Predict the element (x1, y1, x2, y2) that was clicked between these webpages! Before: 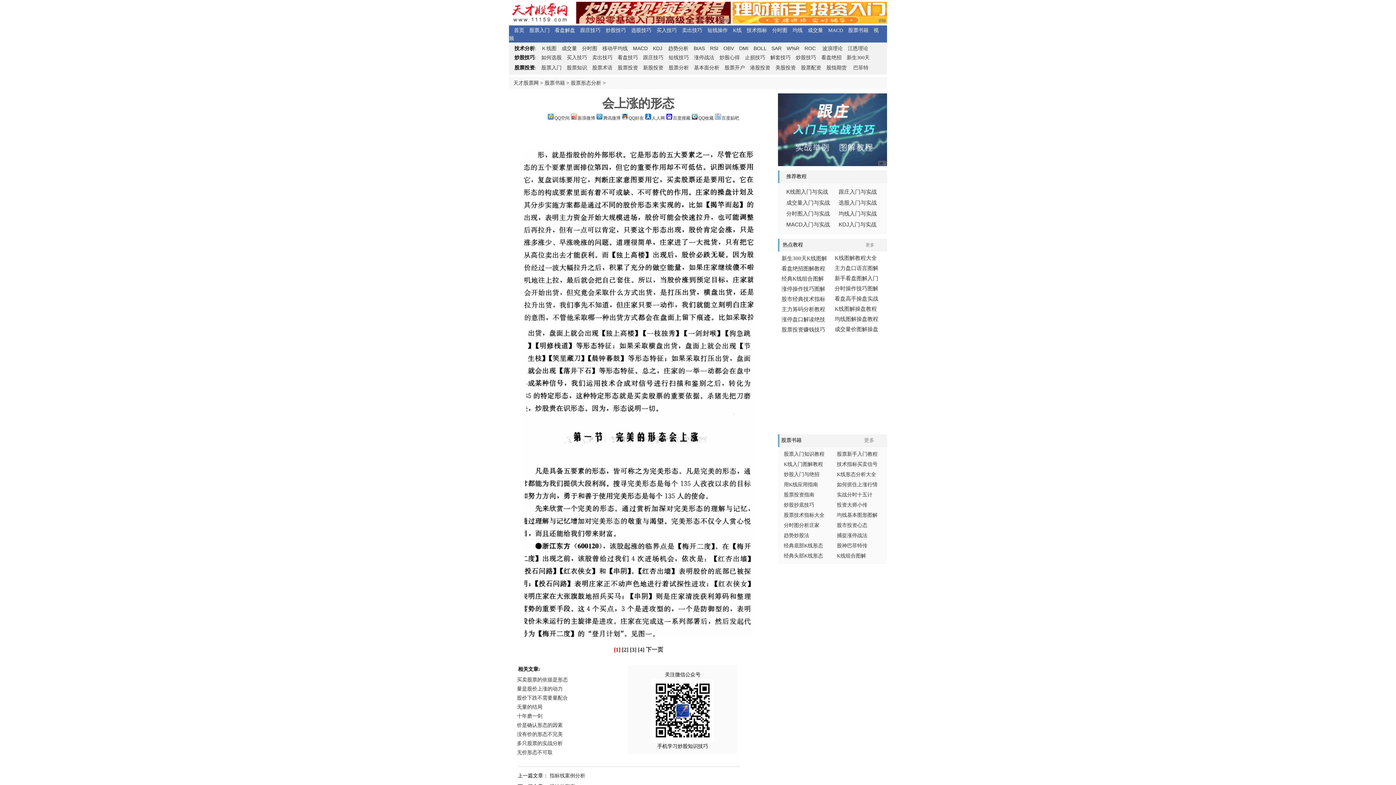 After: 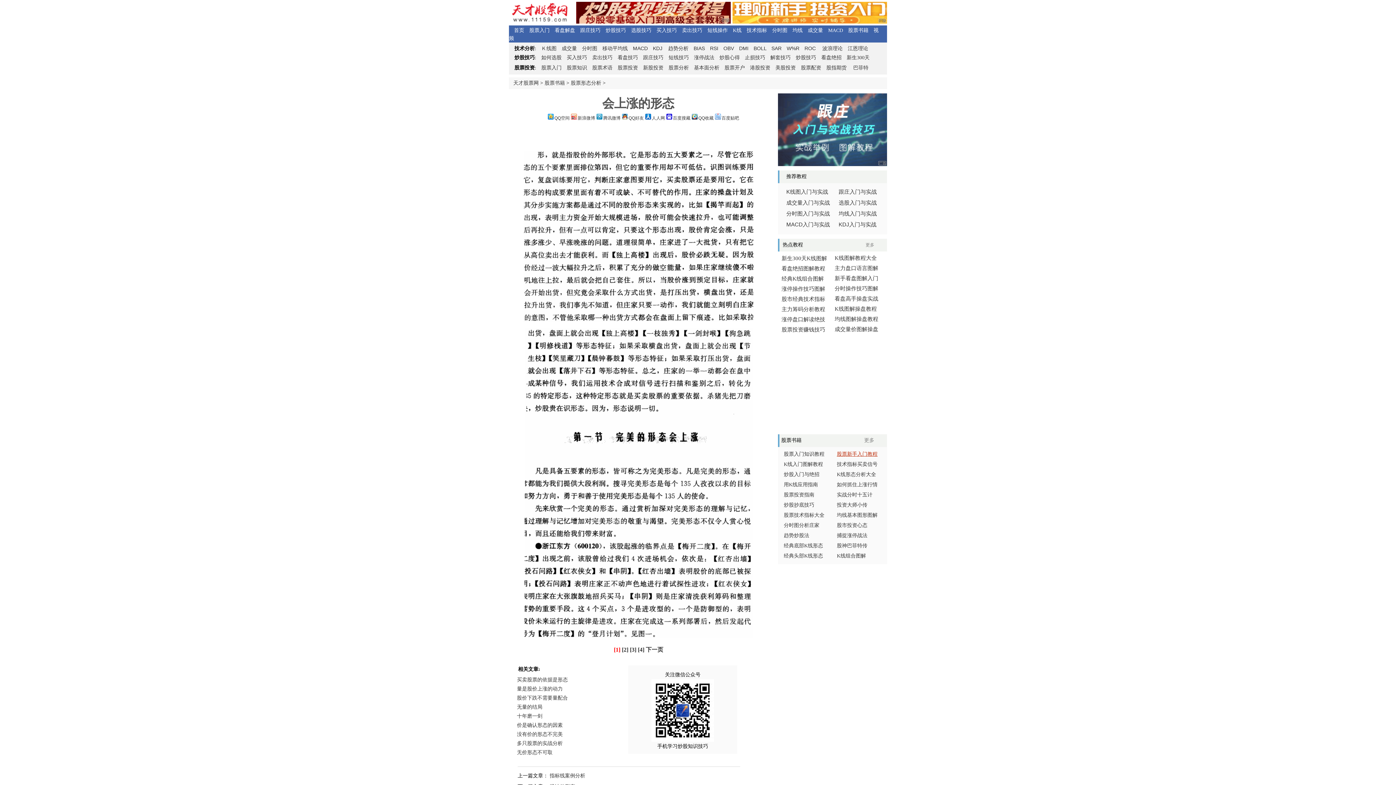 Action: bbox: (837, 451, 877, 457) label: 股票新手入门教程